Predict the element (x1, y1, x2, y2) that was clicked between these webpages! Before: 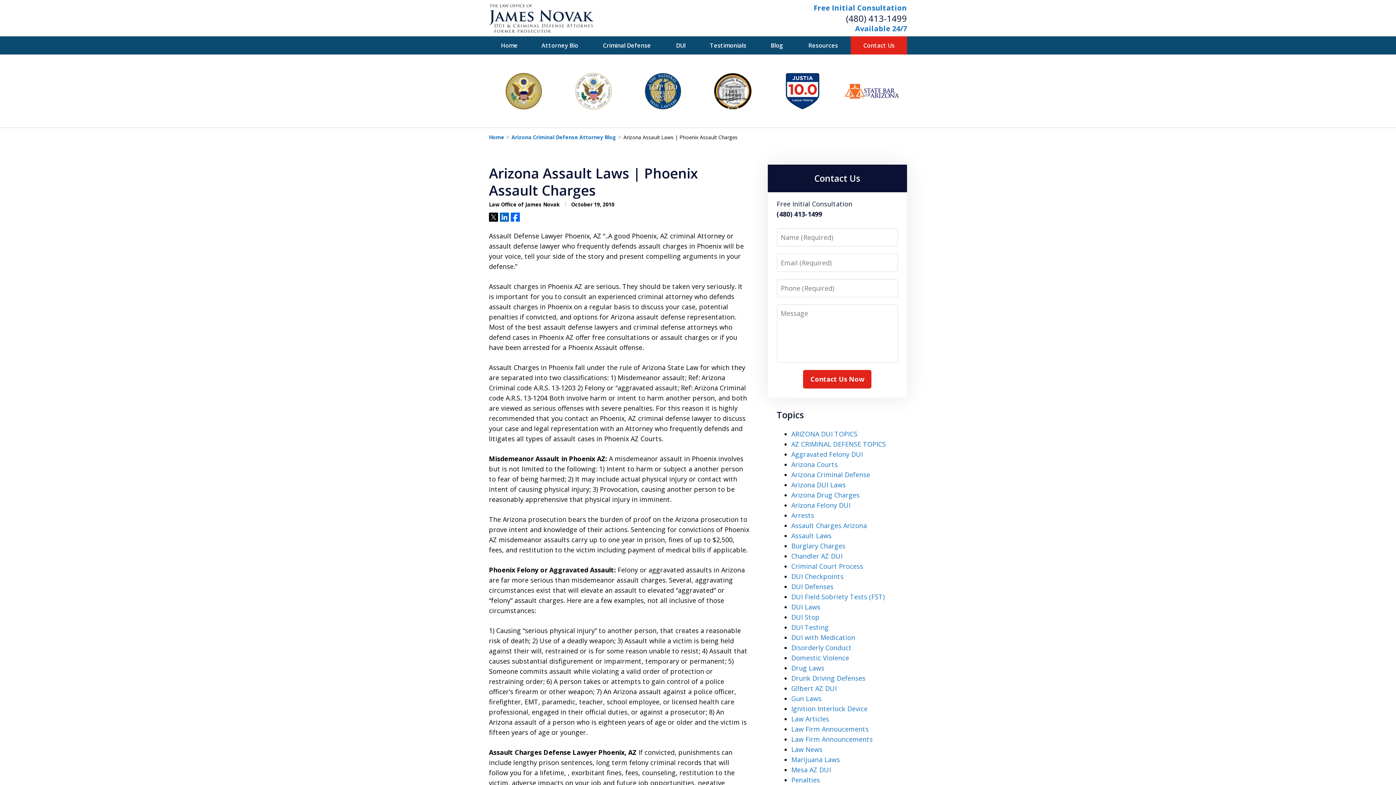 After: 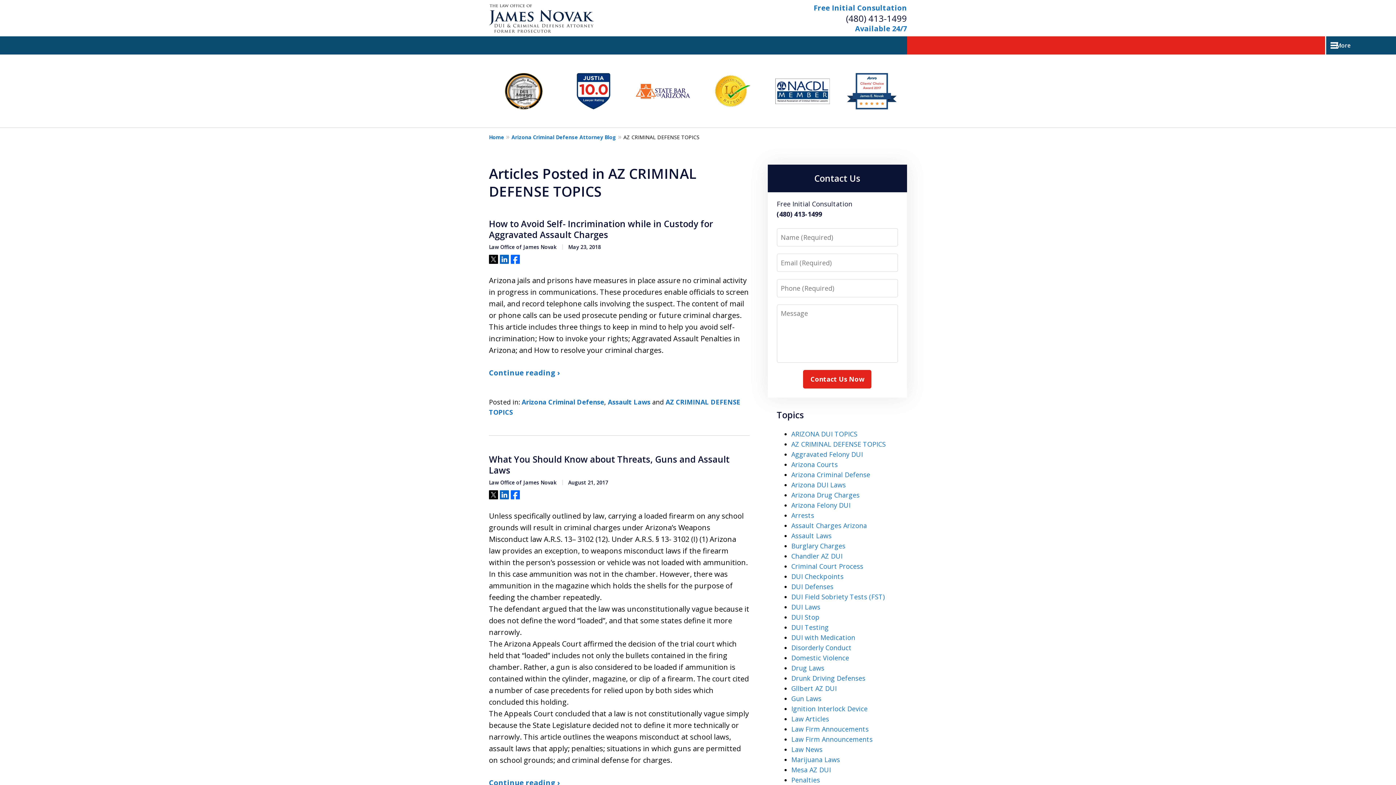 Action: label: AZ CRIMINAL DEFENSE TOPICS bbox: (791, 440, 886, 448)